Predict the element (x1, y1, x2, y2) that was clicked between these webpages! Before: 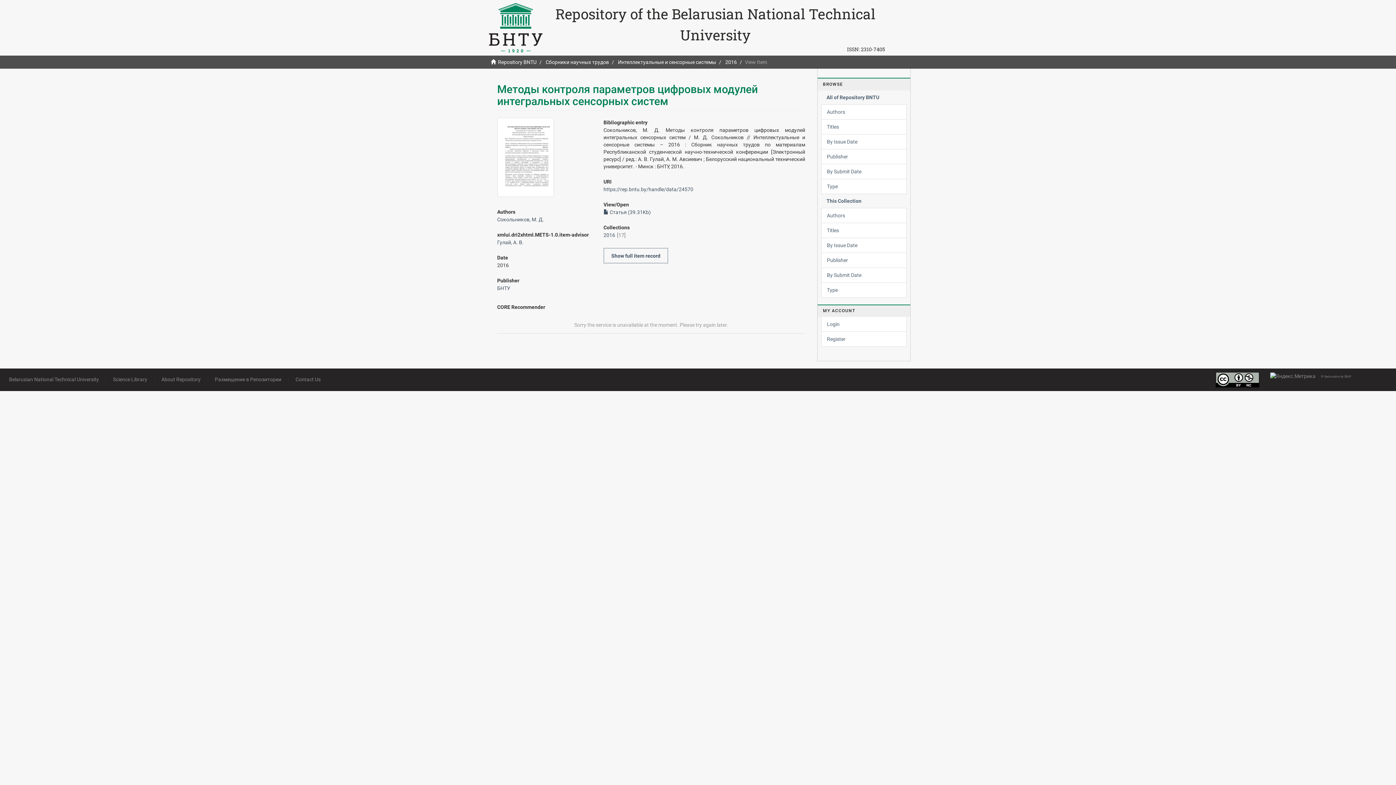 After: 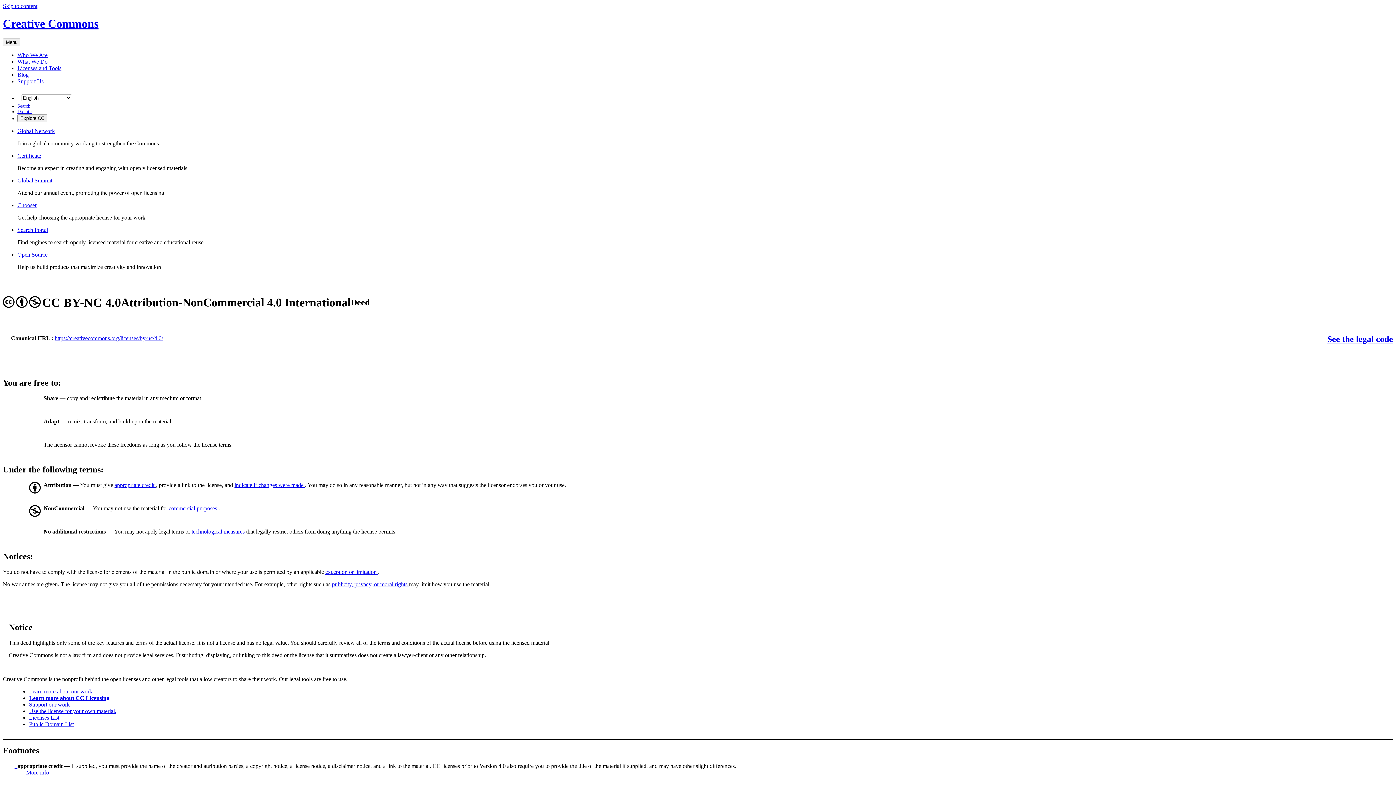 Action: bbox: (1210, 373, 1265, 386)